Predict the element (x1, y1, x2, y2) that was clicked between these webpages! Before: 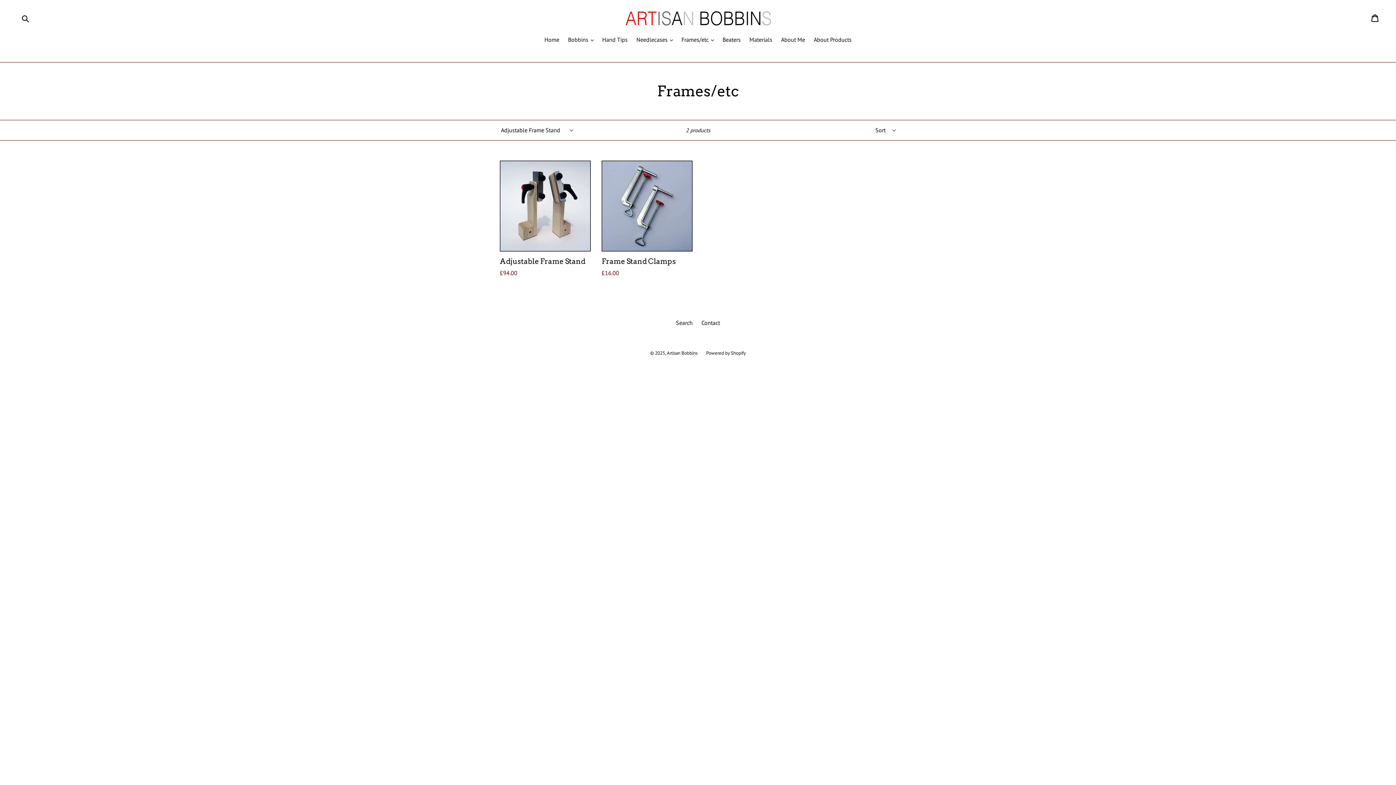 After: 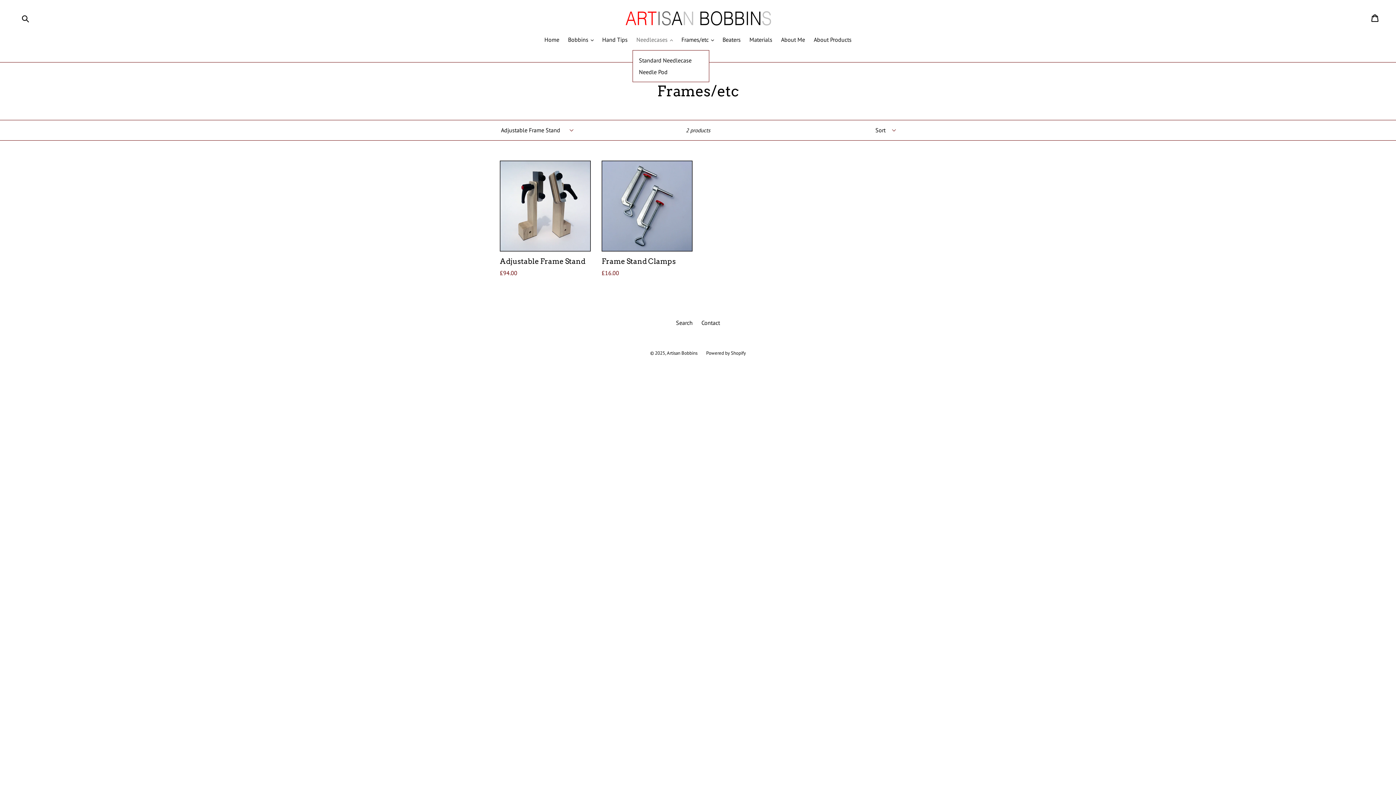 Action: bbox: (632, 35, 676, 44) label: Needlecases 
expand